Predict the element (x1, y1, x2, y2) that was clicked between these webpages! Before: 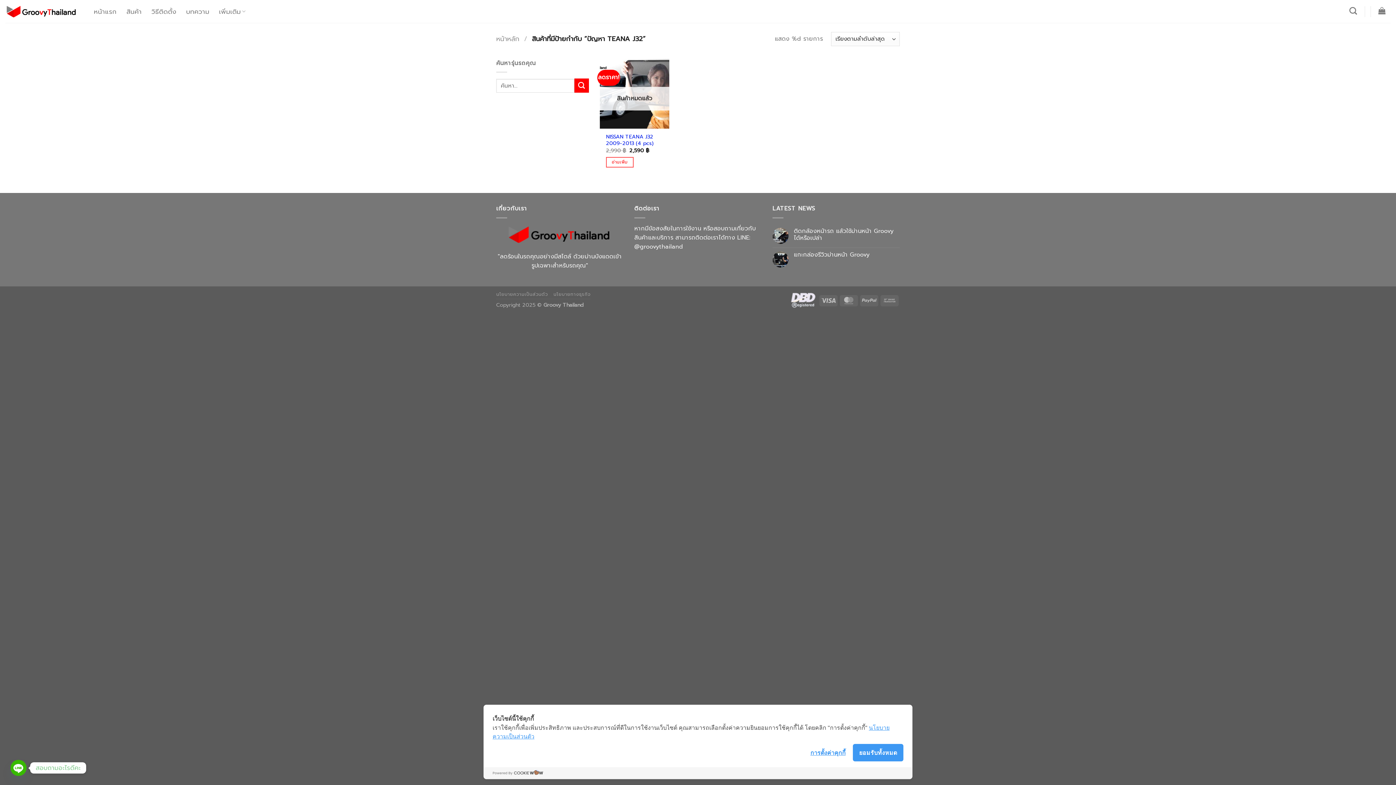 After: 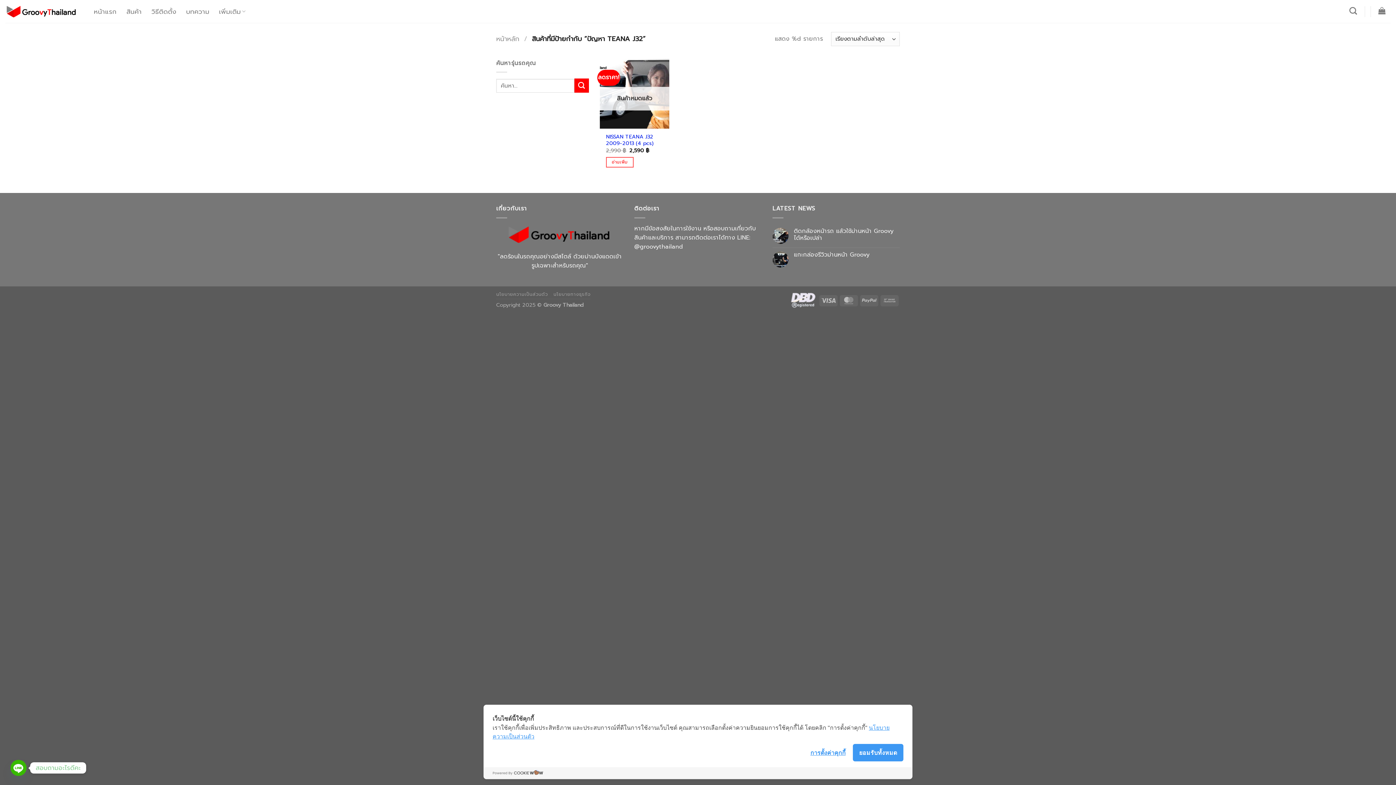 Action: bbox: (492, 769, 543, 777)